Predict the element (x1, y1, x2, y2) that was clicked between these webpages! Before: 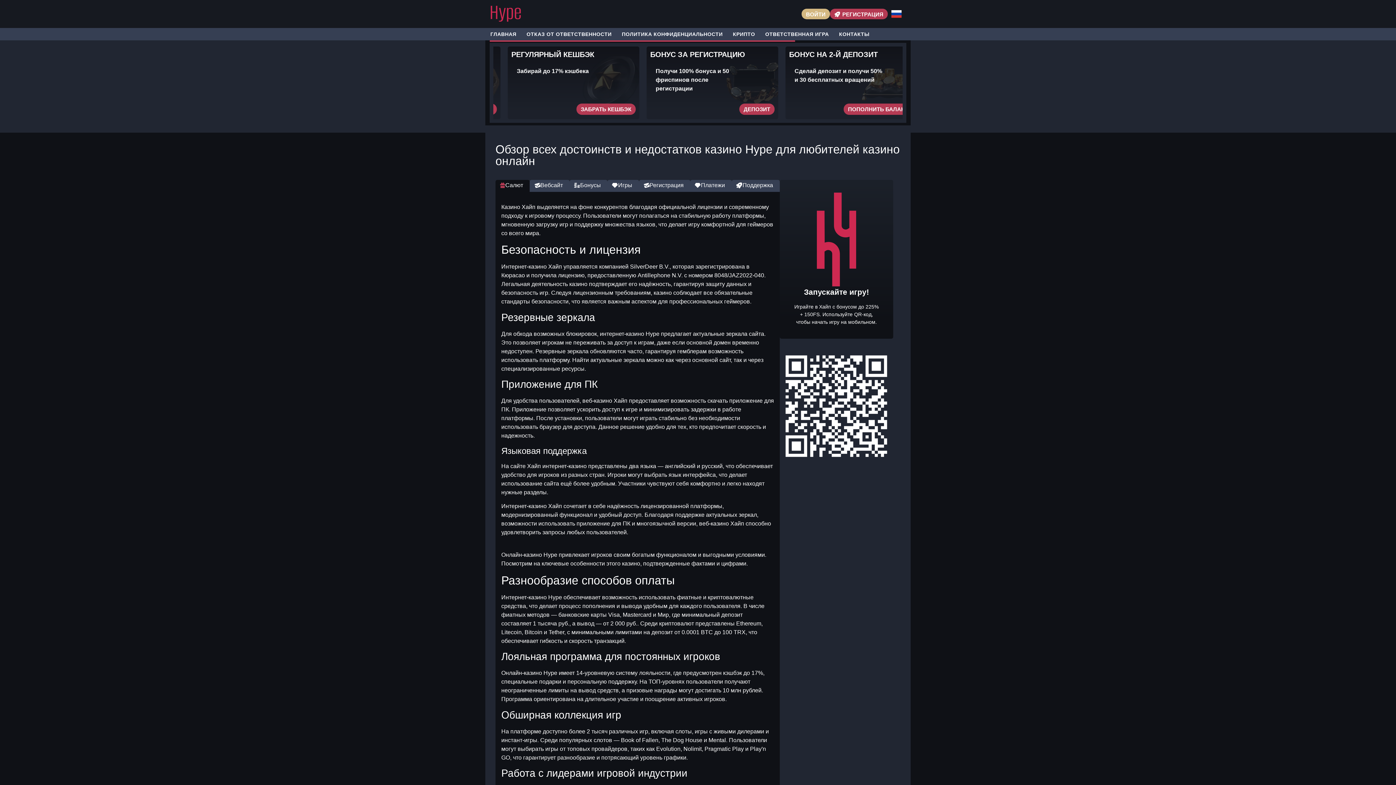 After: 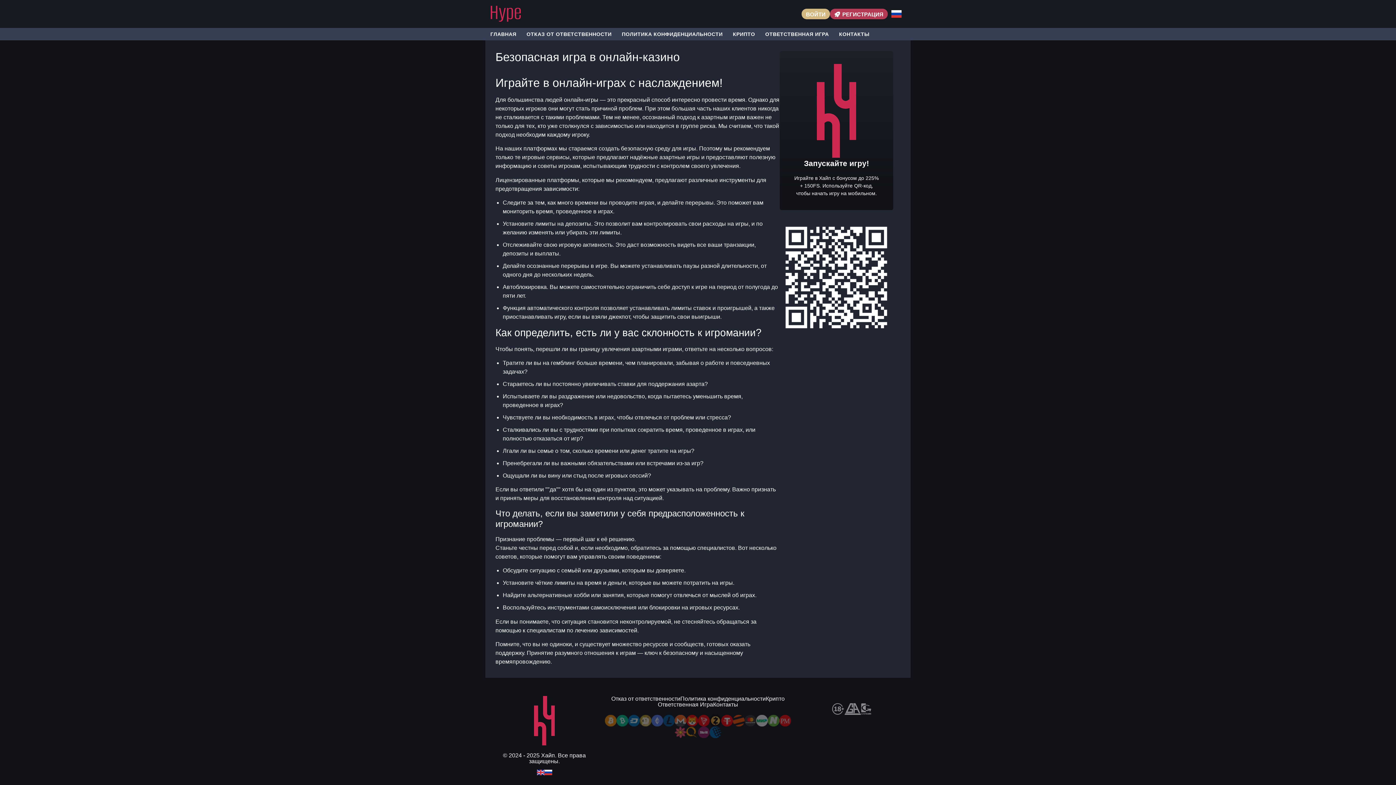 Action: bbox: (760, 28, 834, 40) label: ОТВЕТСТВЕННАЯ ИГРА